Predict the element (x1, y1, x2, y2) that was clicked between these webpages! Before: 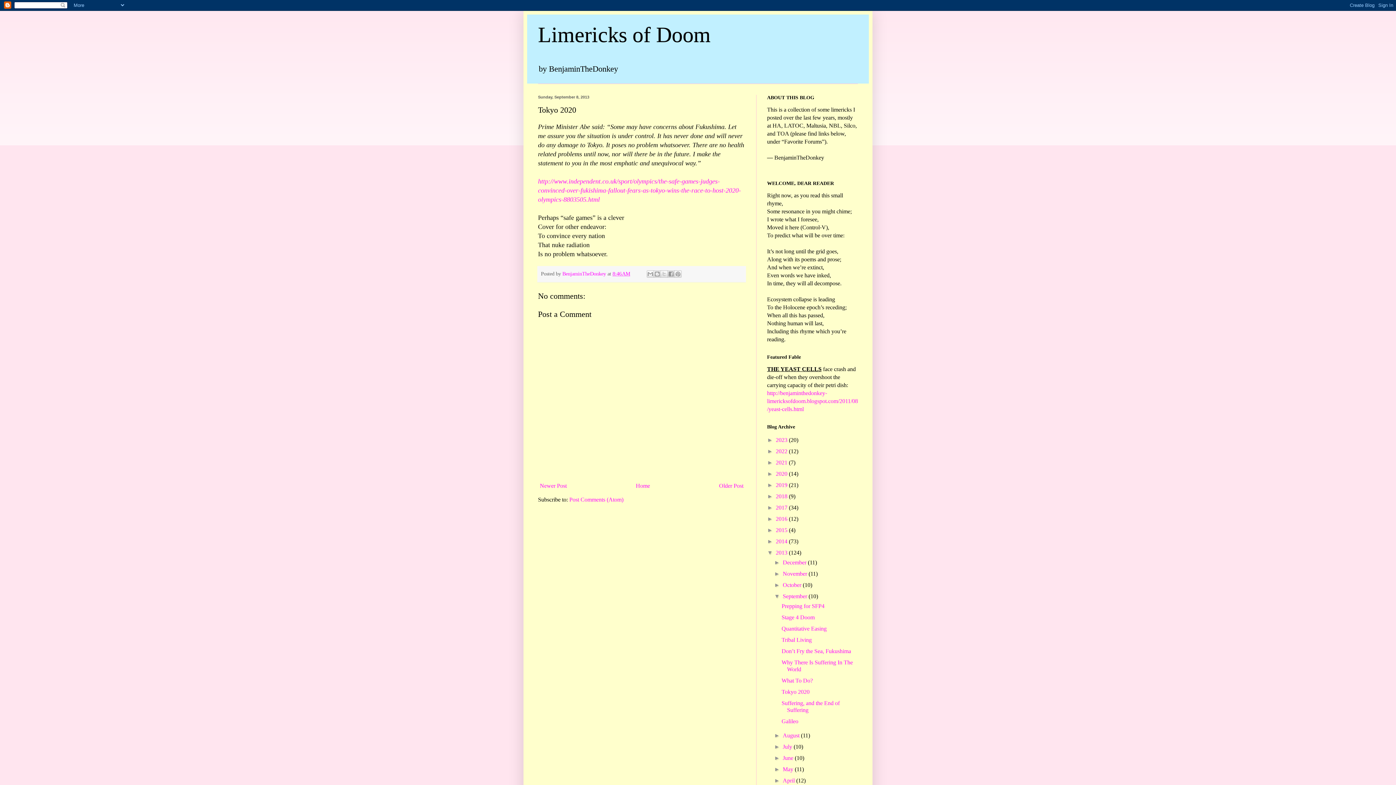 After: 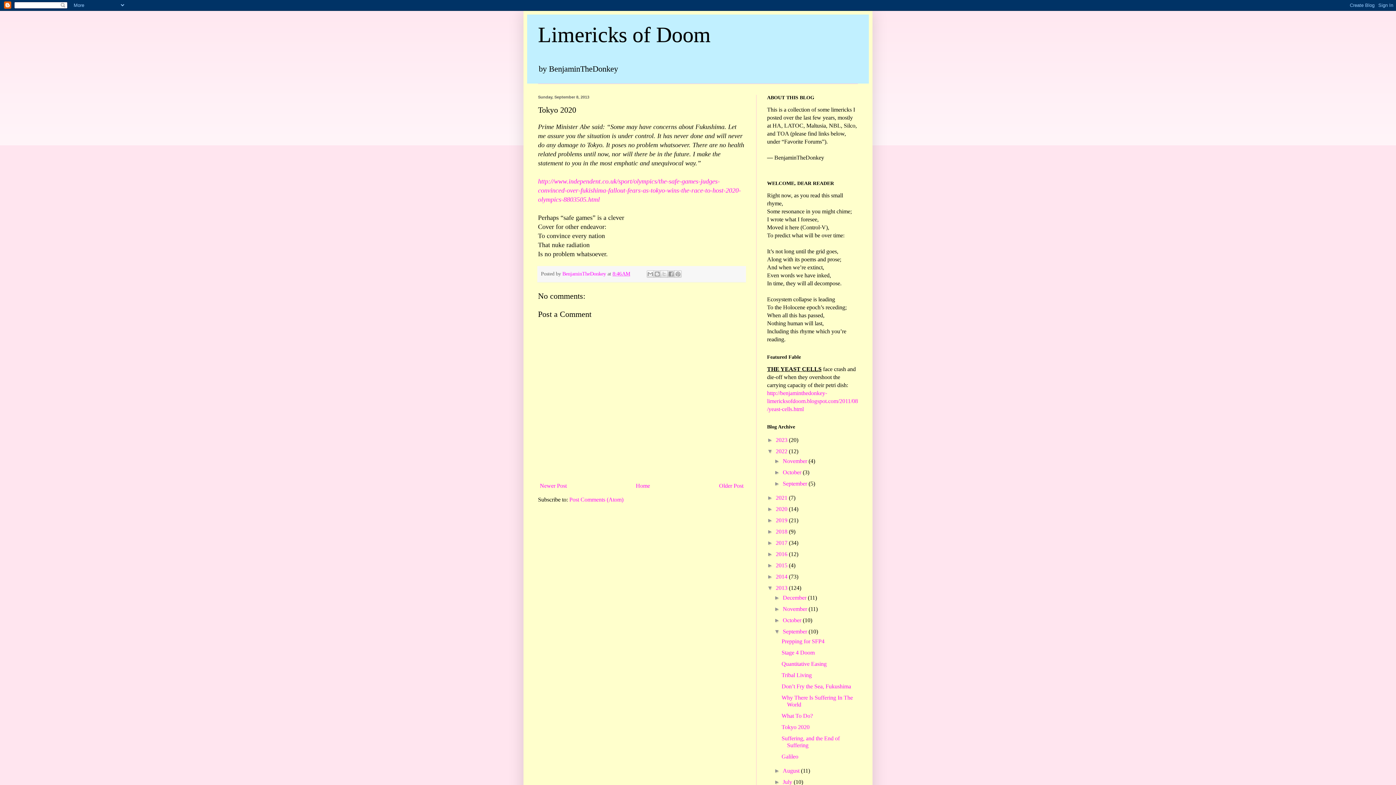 Action: label: ►   bbox: (767, 448, 776, 454)